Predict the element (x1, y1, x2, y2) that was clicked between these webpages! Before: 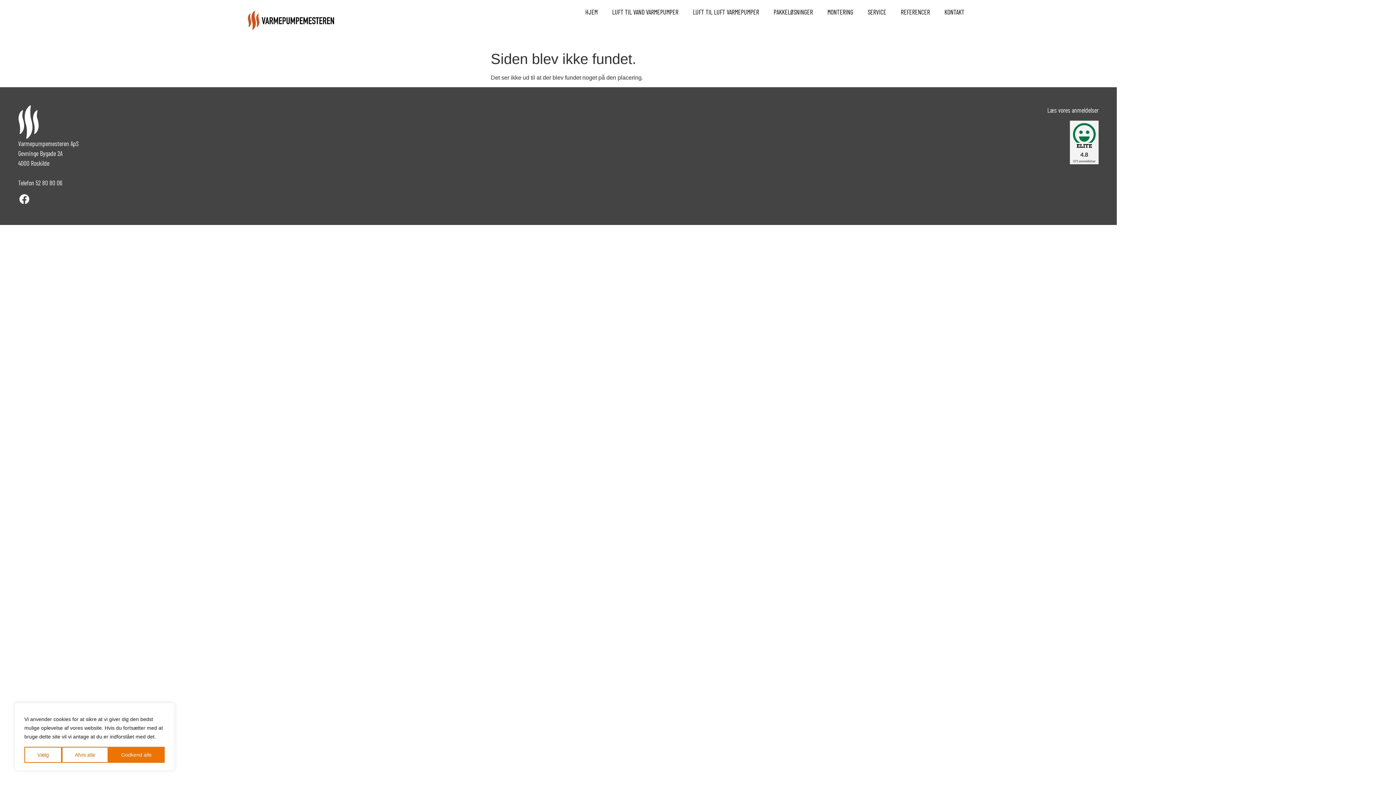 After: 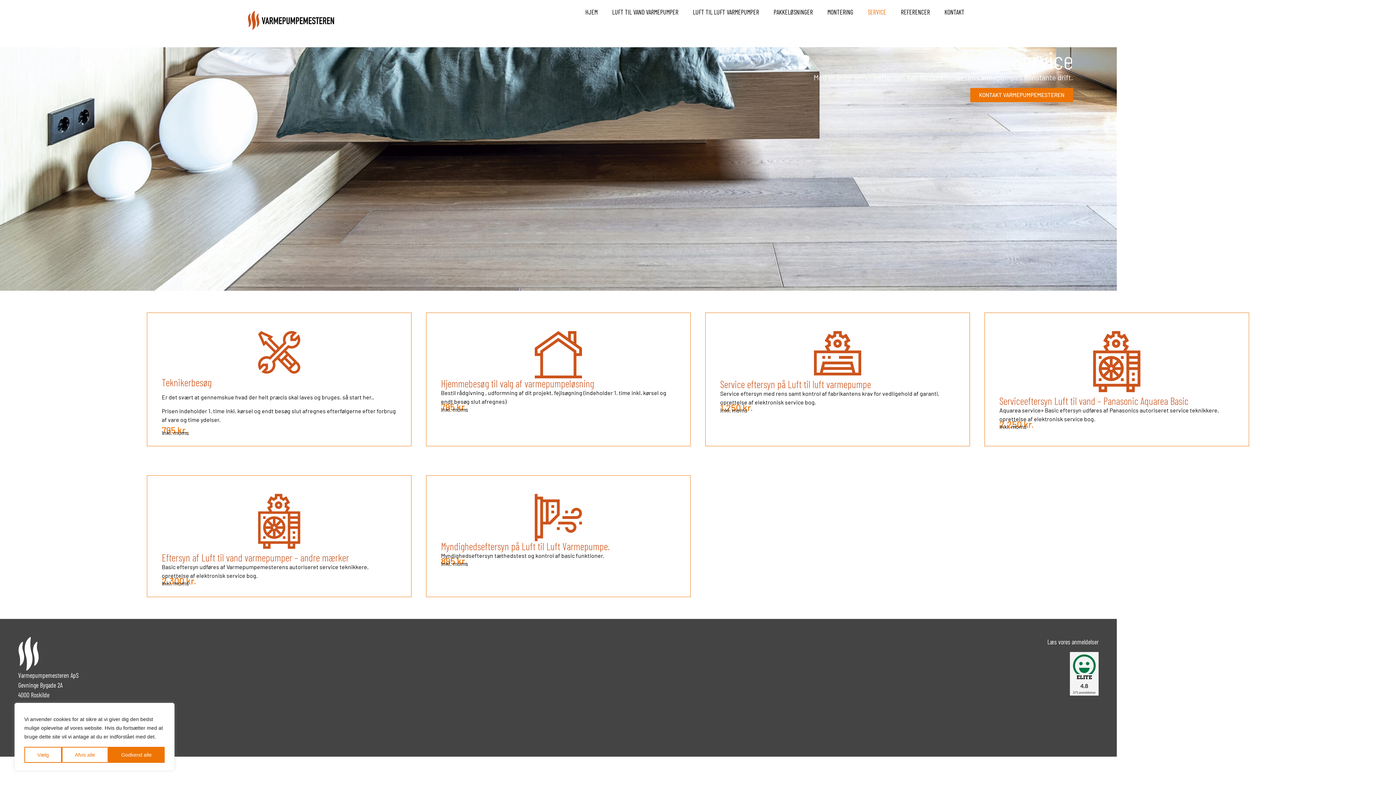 Action: bbox: (860, 3, 893, 20) label: SERVICE